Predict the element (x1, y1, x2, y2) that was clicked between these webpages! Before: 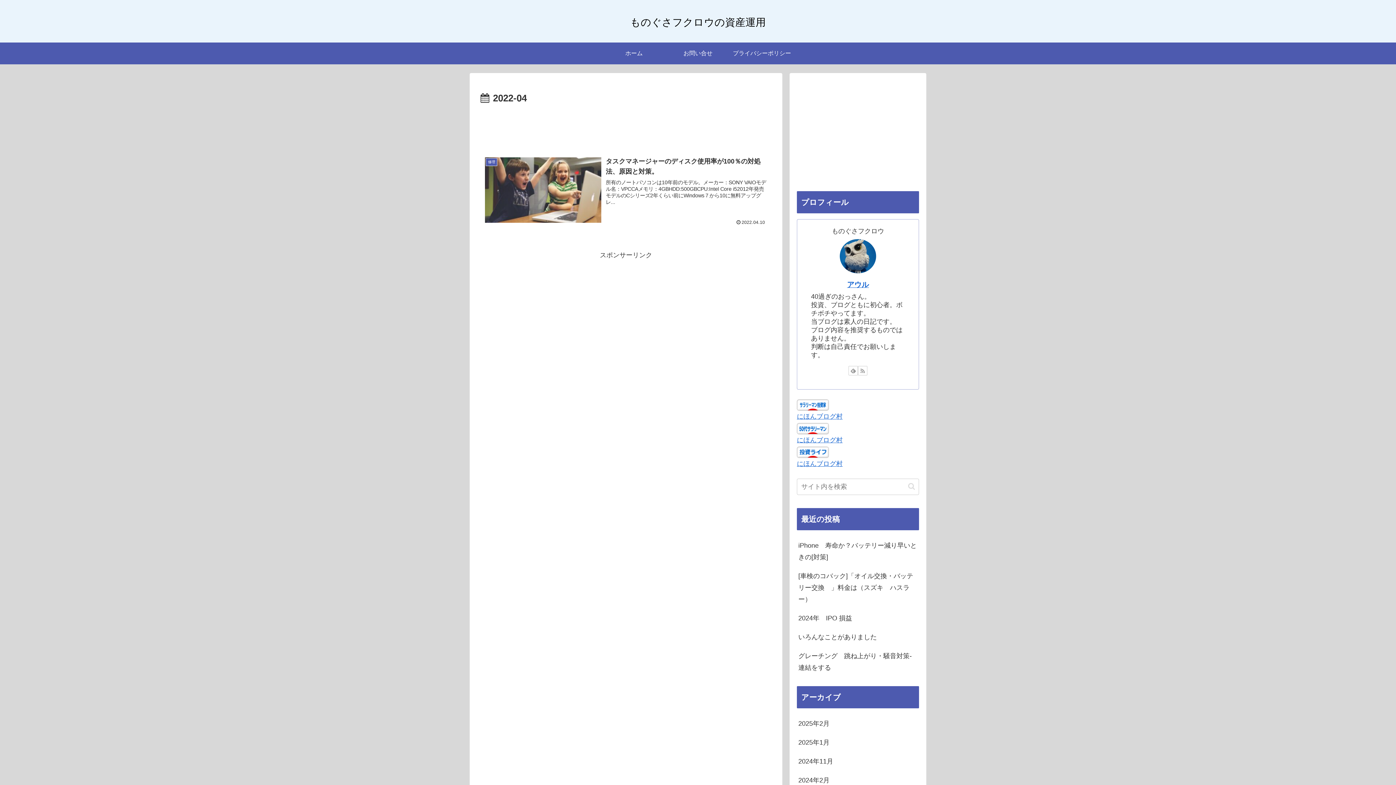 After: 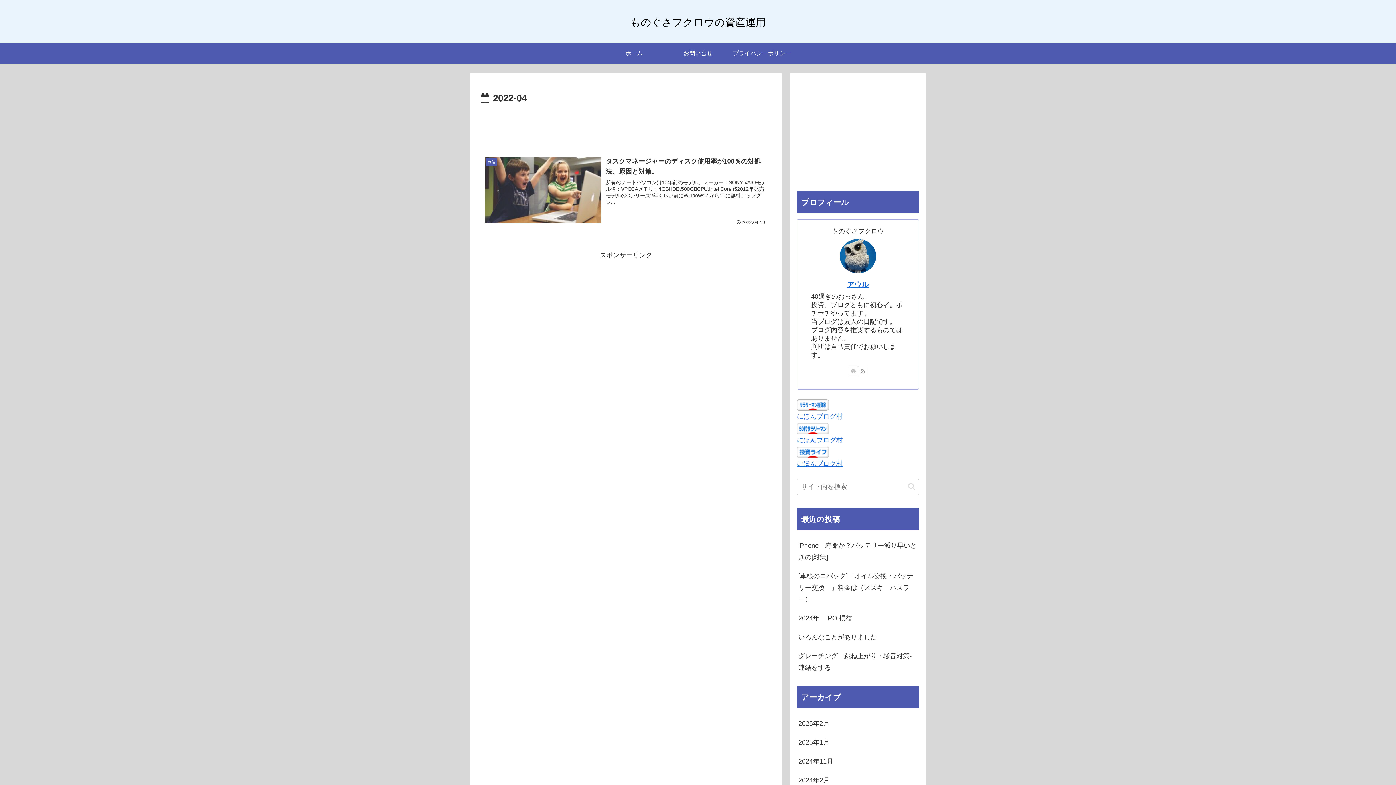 Action: label: feedlyで更新情報を購読 bbox: (848, 366, 858, 375)